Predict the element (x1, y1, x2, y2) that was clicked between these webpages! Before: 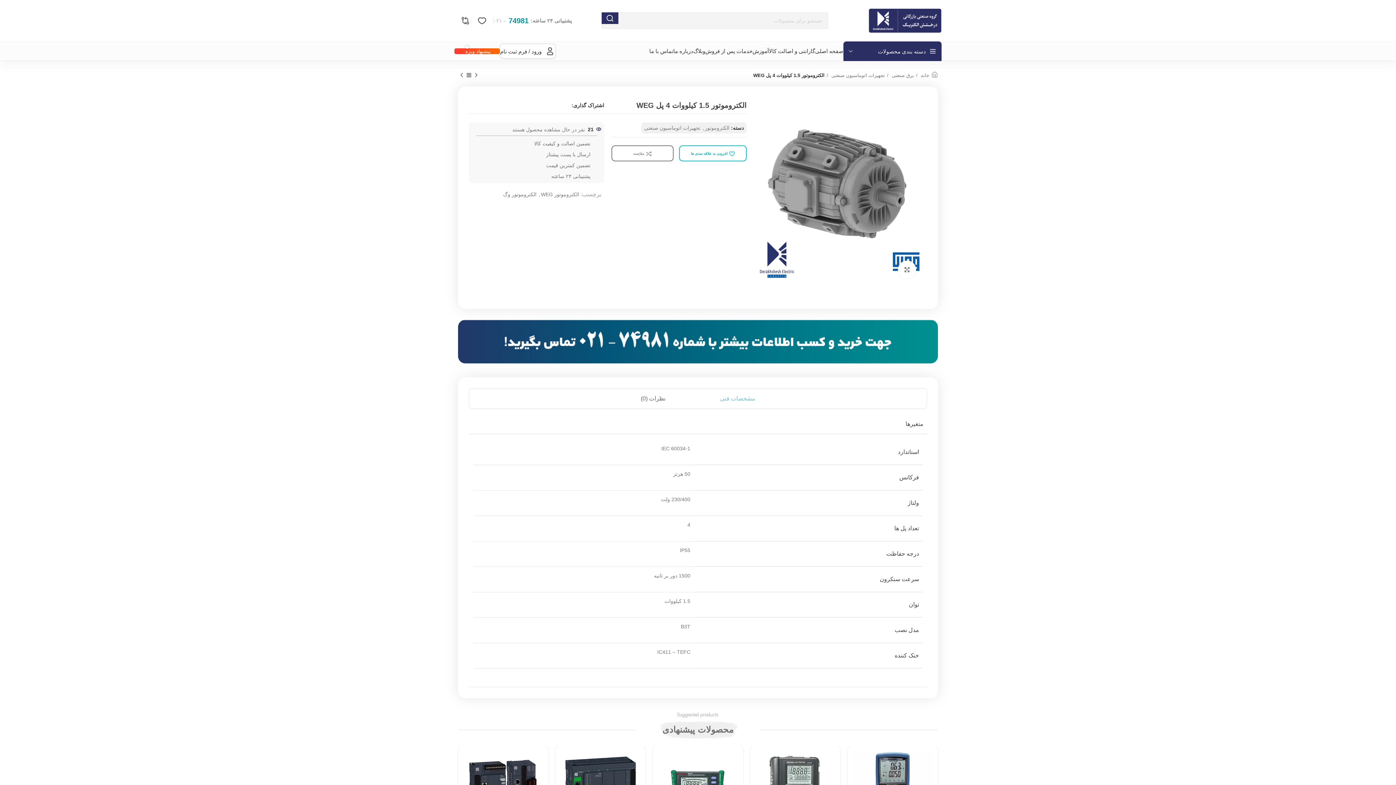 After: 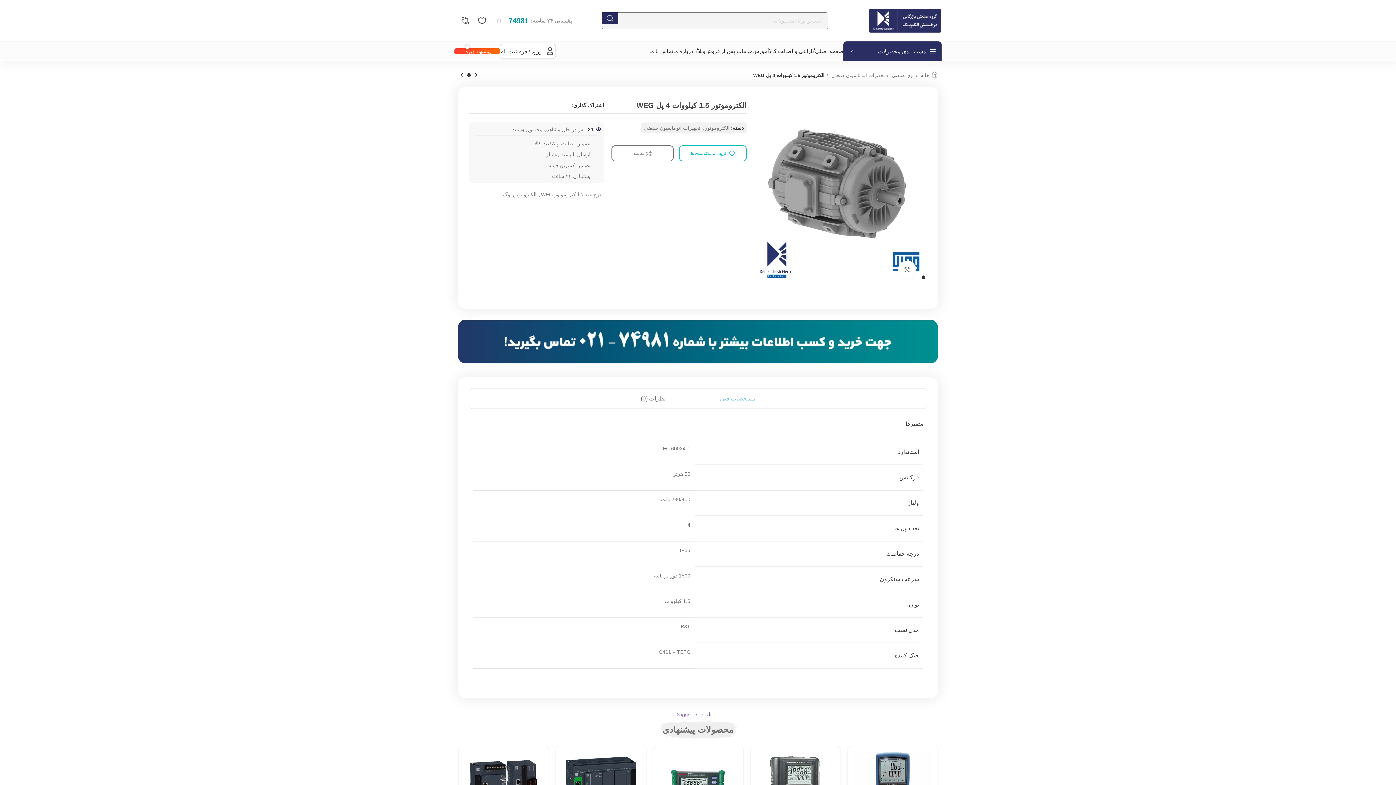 Action: bbox: (601, 12, 618, 24) label: جست و جو 